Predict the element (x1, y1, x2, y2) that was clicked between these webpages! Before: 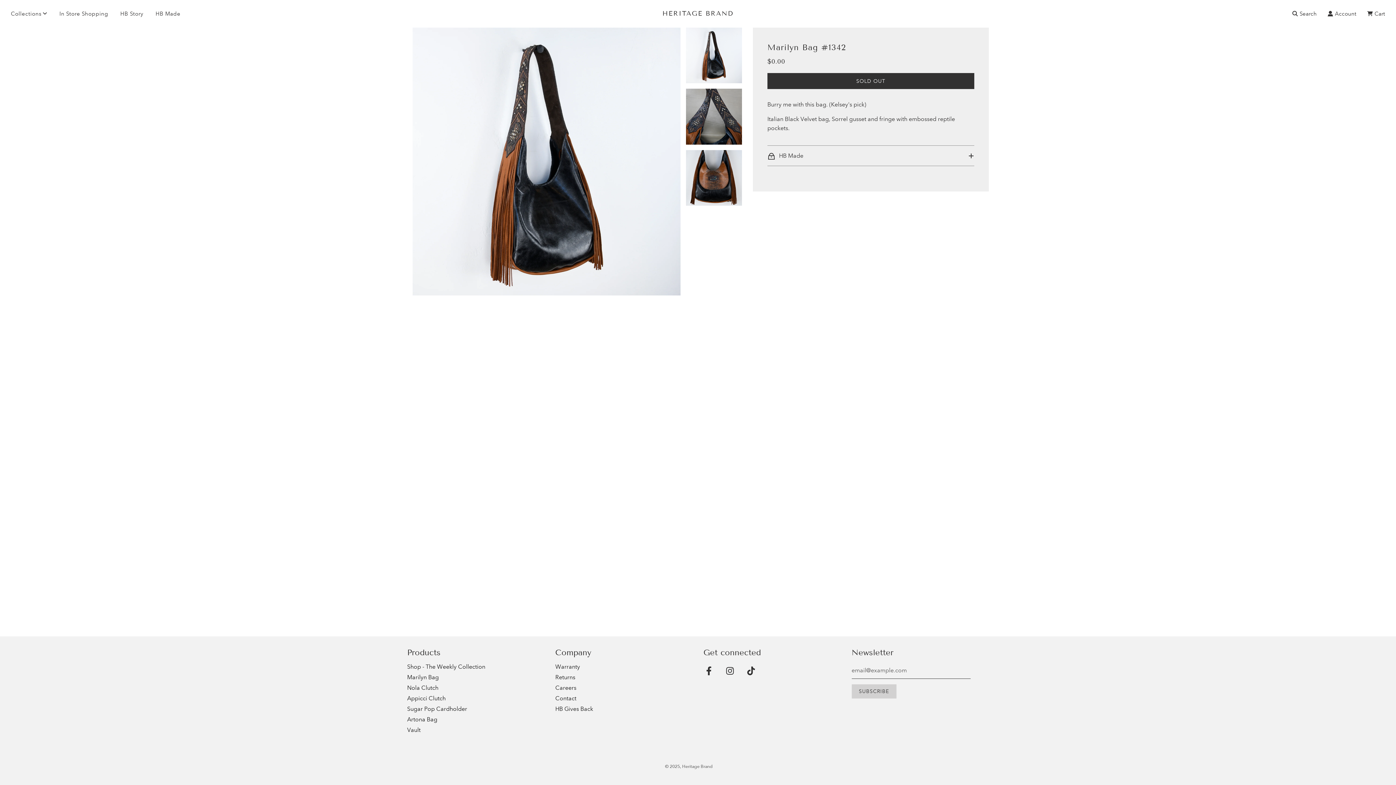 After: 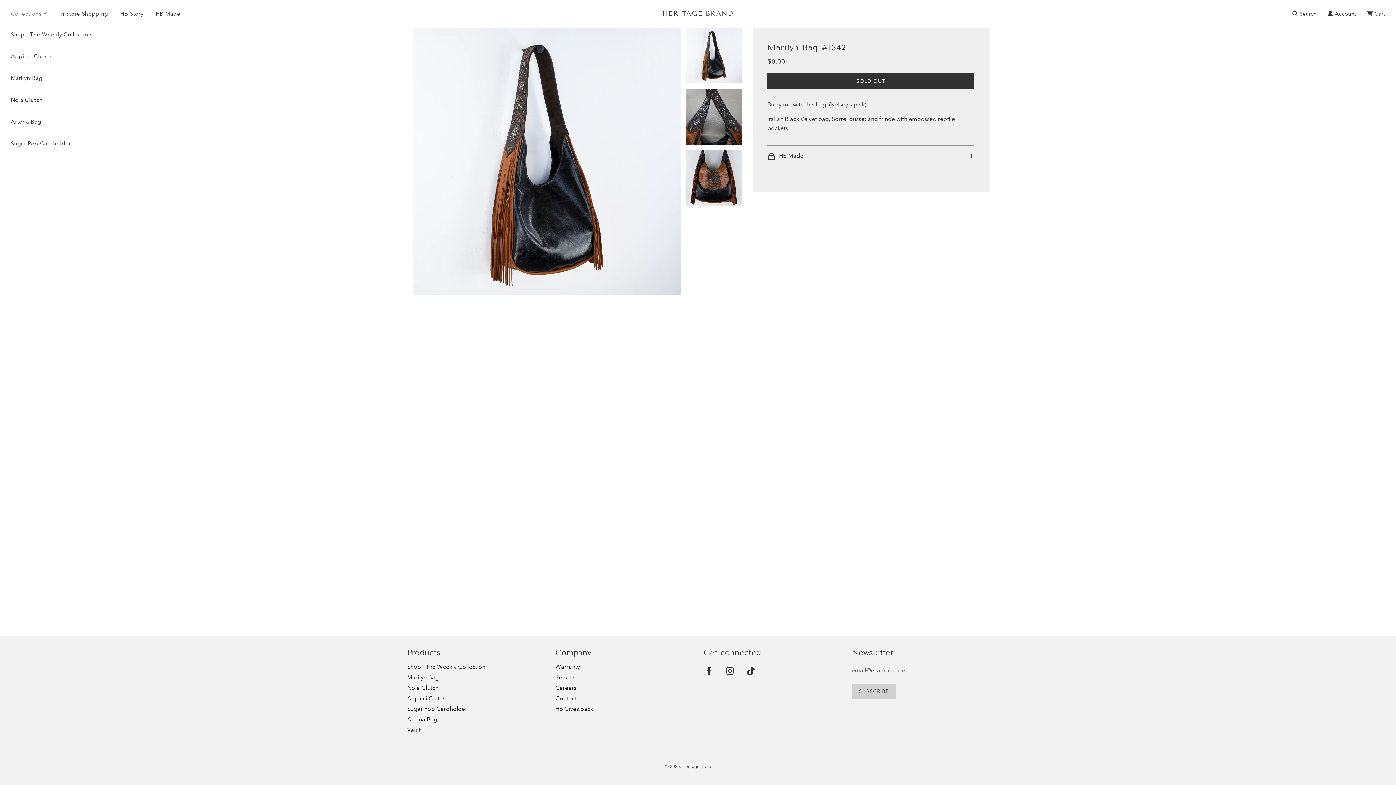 Action: bbox: (5, 3, 52, 23) label: Collections